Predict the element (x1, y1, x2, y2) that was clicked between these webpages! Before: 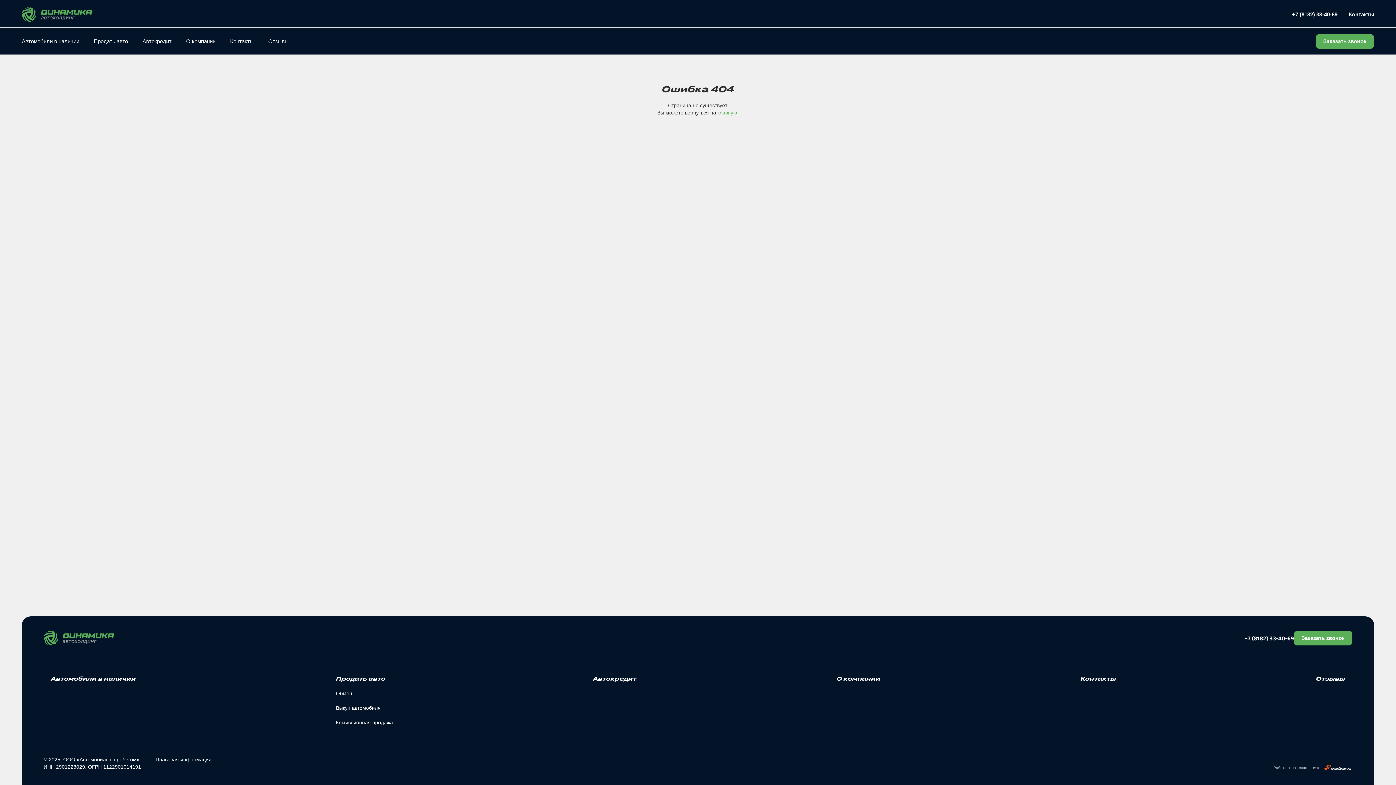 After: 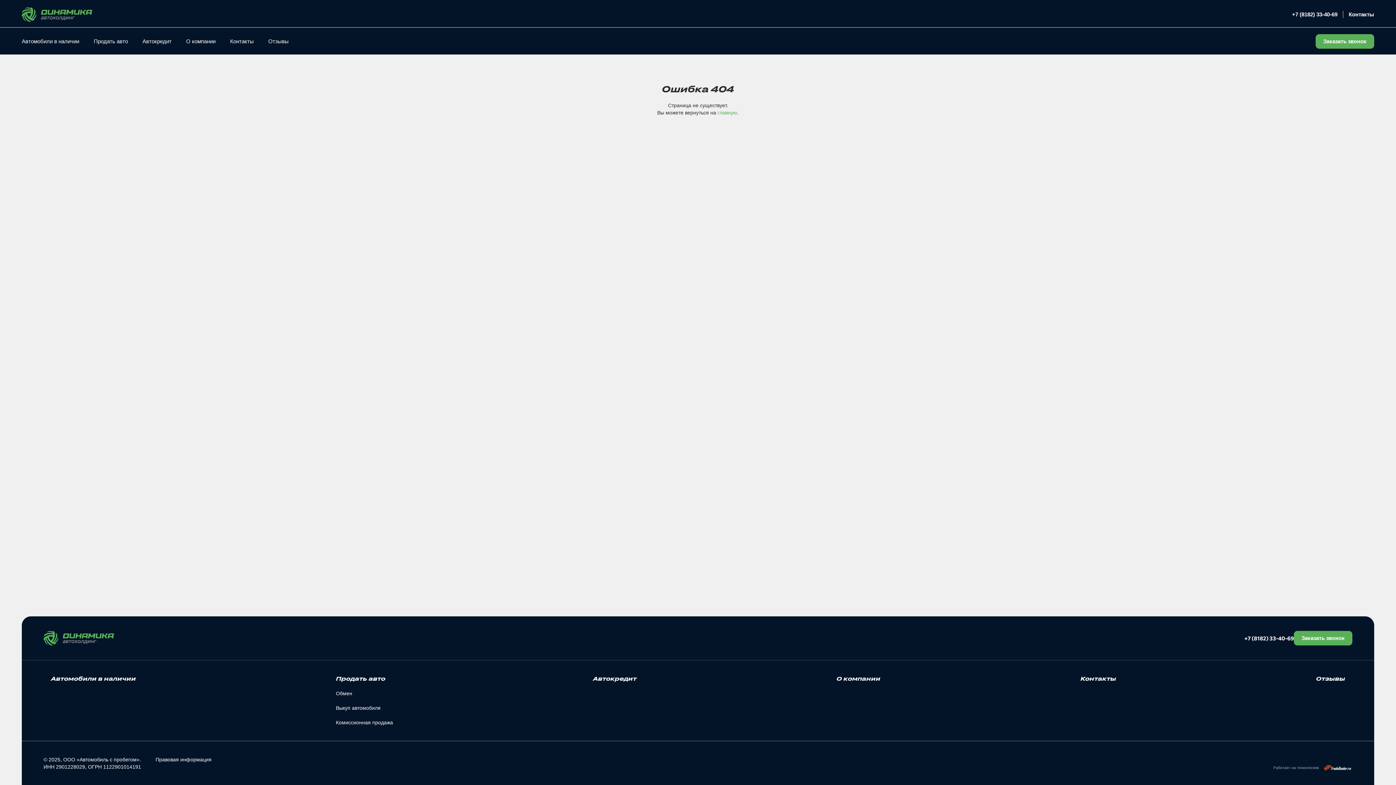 Action: bbox: (1322, 765, 1352, 770)